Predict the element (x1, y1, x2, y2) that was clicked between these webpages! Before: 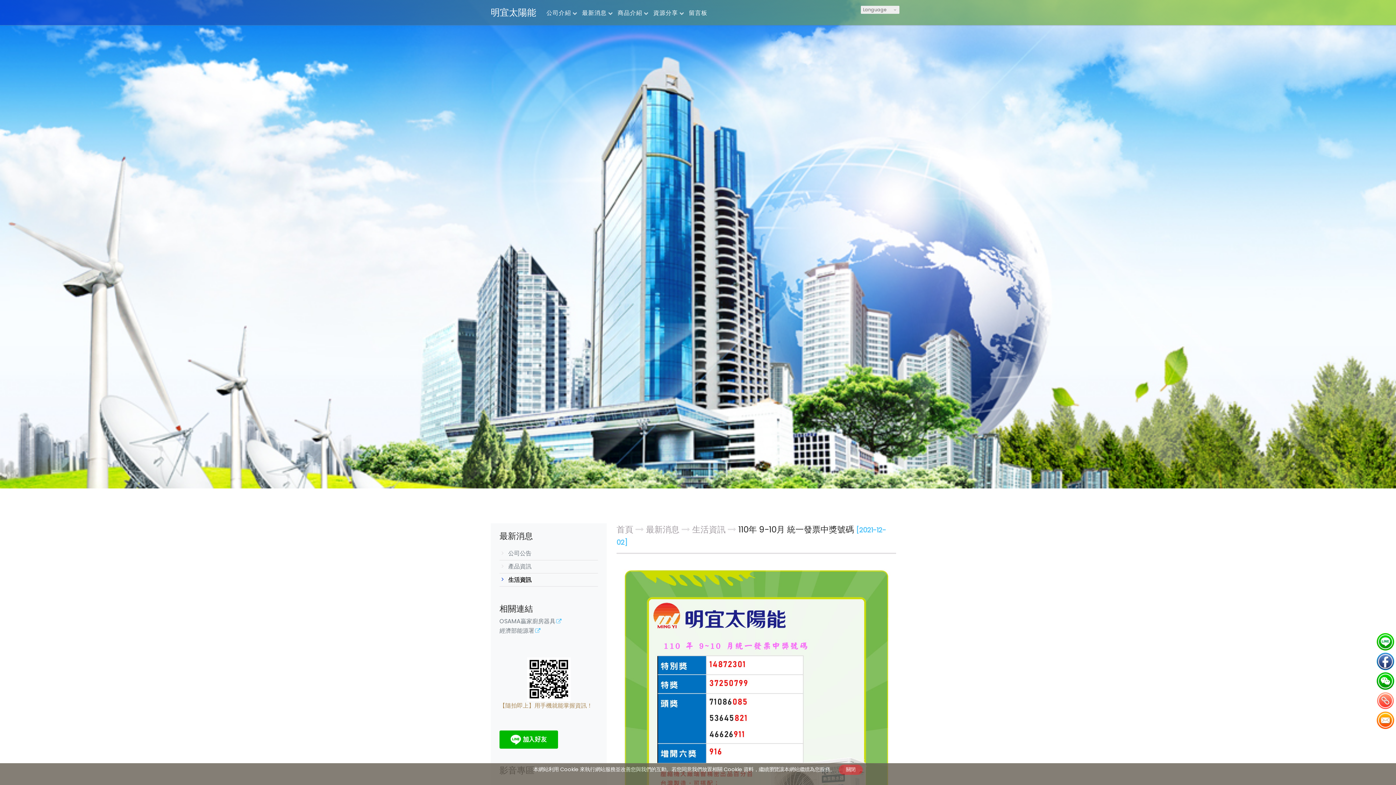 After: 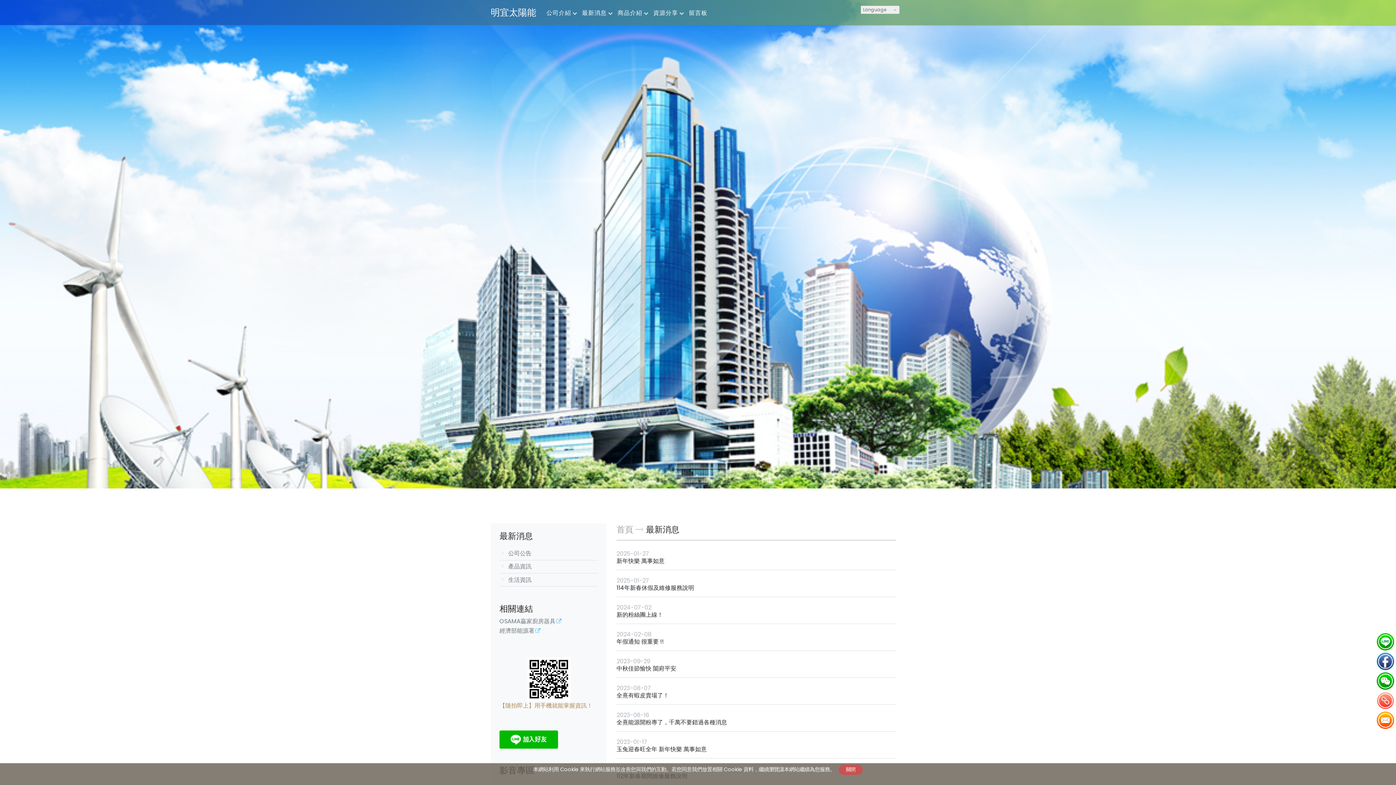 Action: label: 最新消息  bbox: (646, 524, 681, 535)